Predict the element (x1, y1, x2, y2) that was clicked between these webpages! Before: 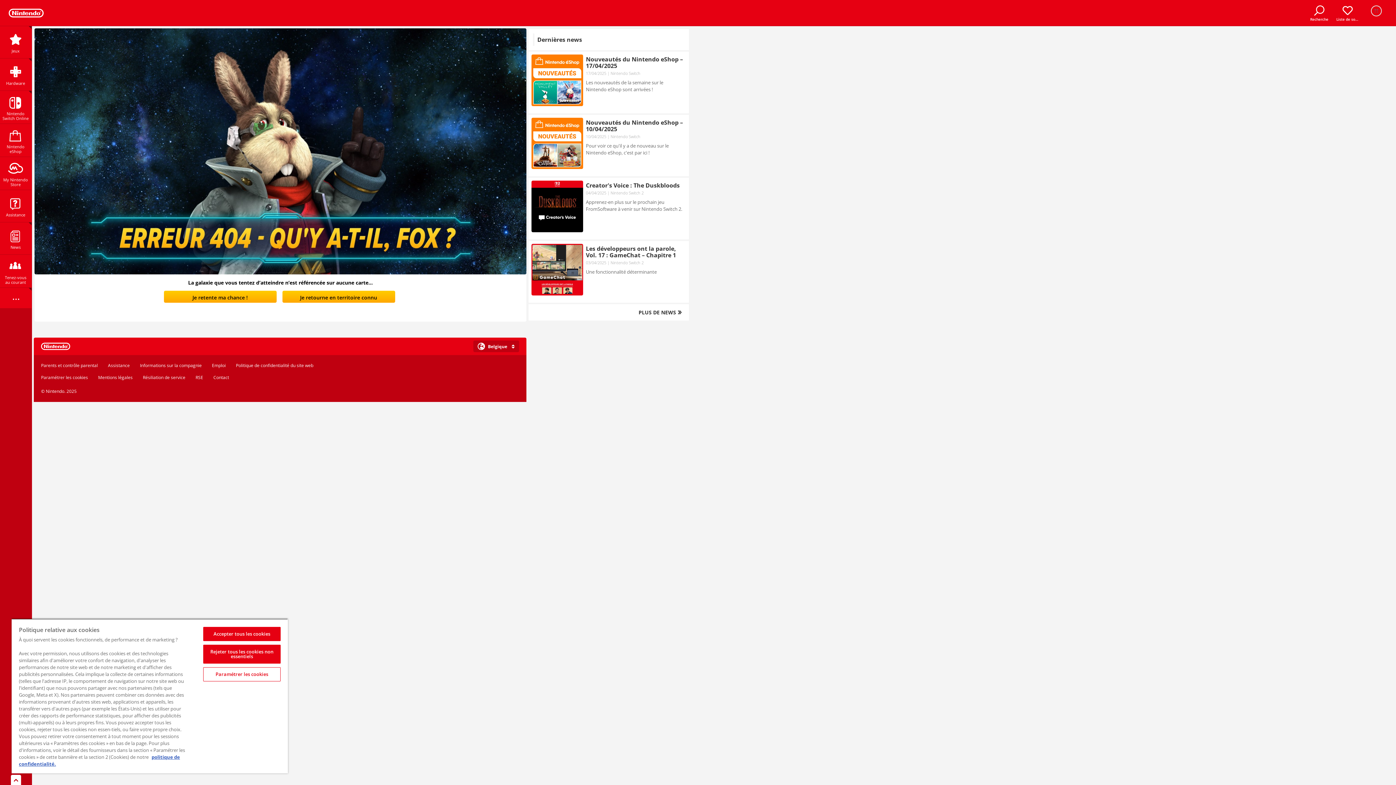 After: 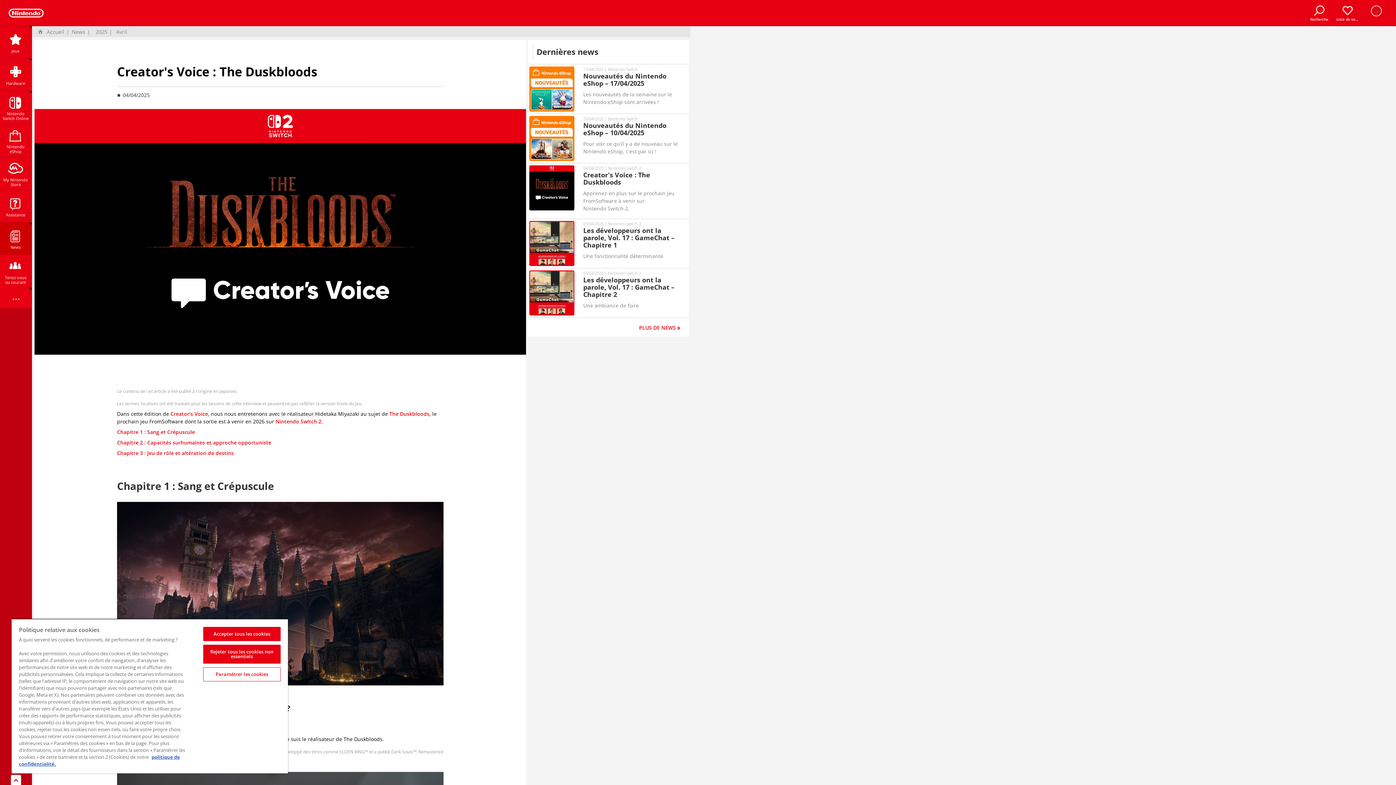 Action: bbox: (586, 182, 683, 212) label: Creator's Voice : The Duskbloods

04/04/2025 | Nintendo Switch 2

Apprenez-en plus sur le prochain jeu FromSoftware à venir sur Nintendo Switch 2.